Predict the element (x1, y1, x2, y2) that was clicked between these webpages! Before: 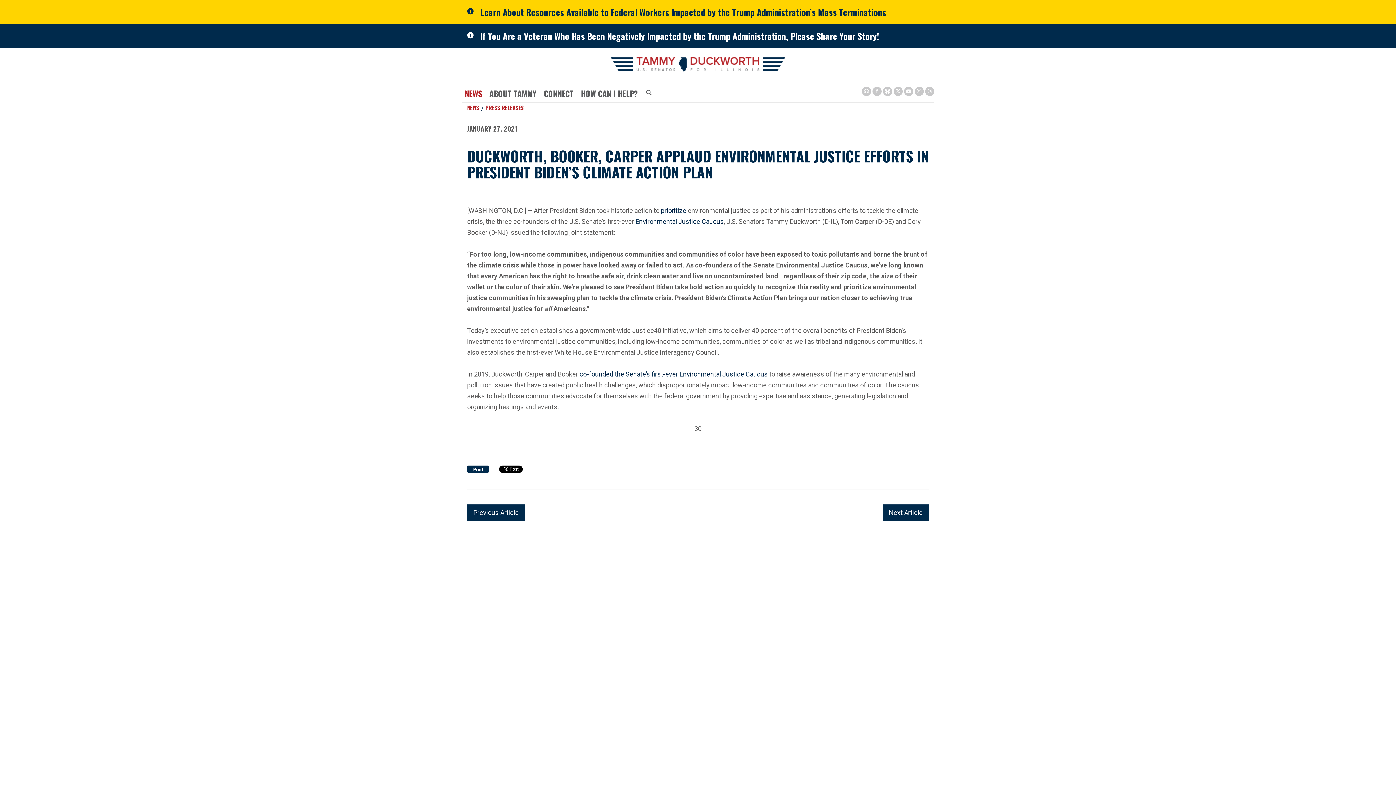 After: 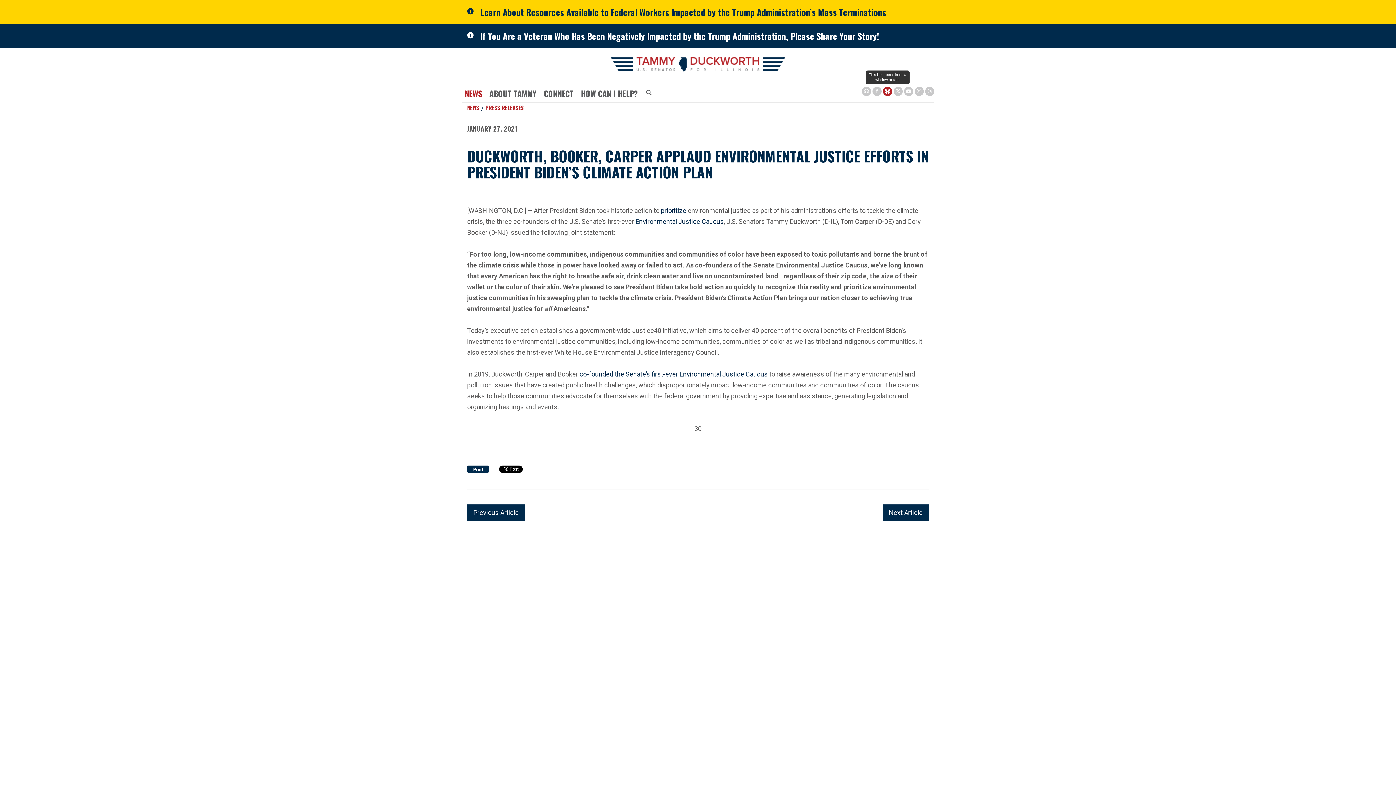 Action: label: BlueSky Icon (Opens in a new window) bbox: (883, 86, 892, 95)